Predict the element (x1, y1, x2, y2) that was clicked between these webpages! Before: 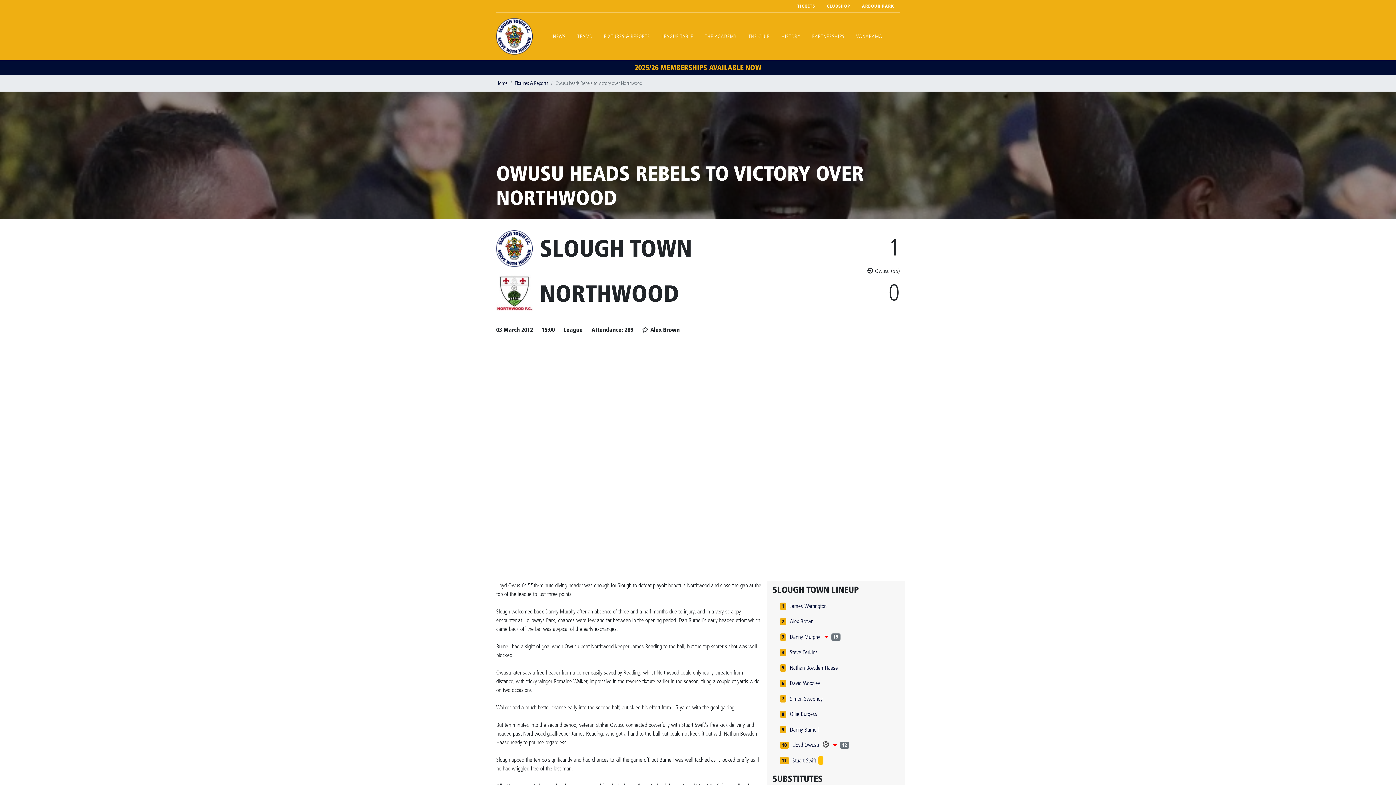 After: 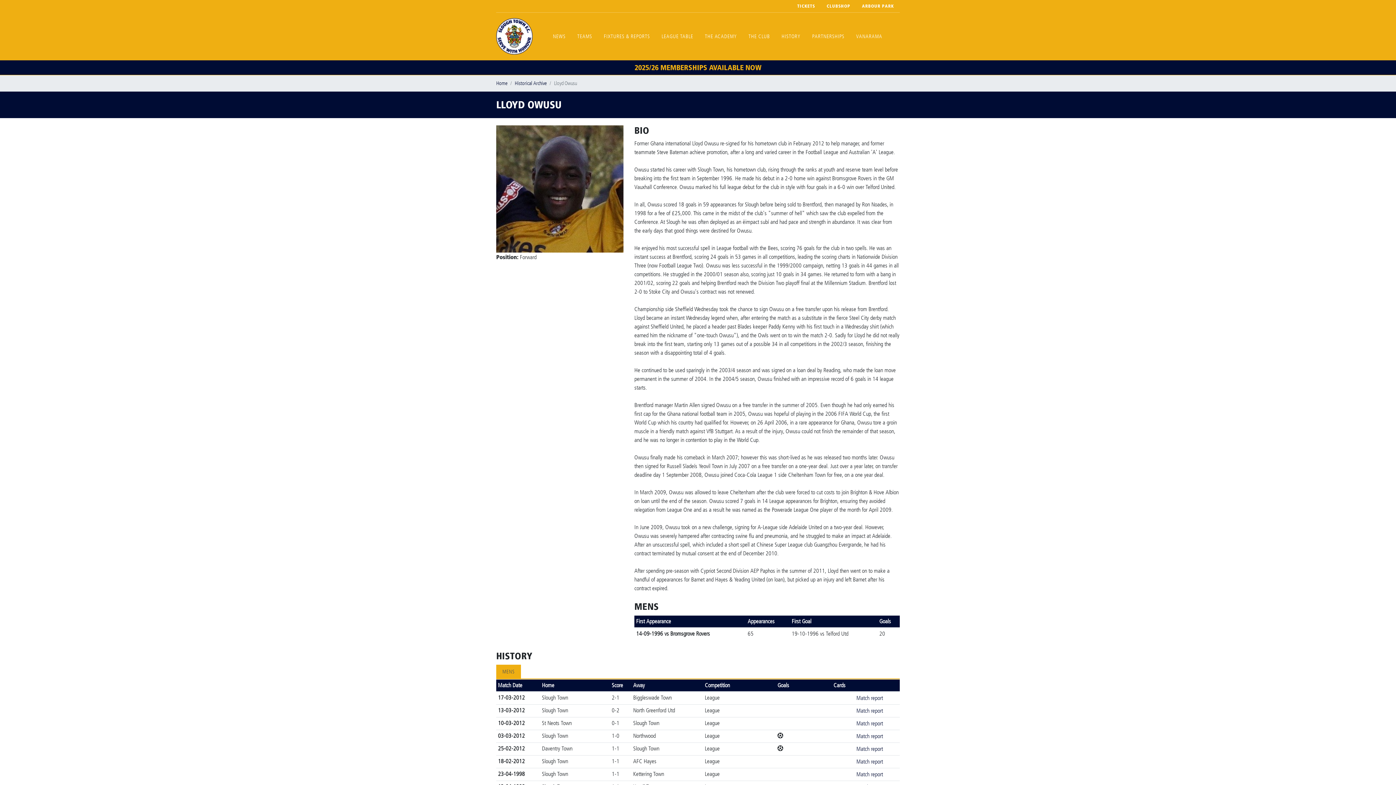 Action: bbox: (792, 740, 819, 750) label: Lloyd Owusu